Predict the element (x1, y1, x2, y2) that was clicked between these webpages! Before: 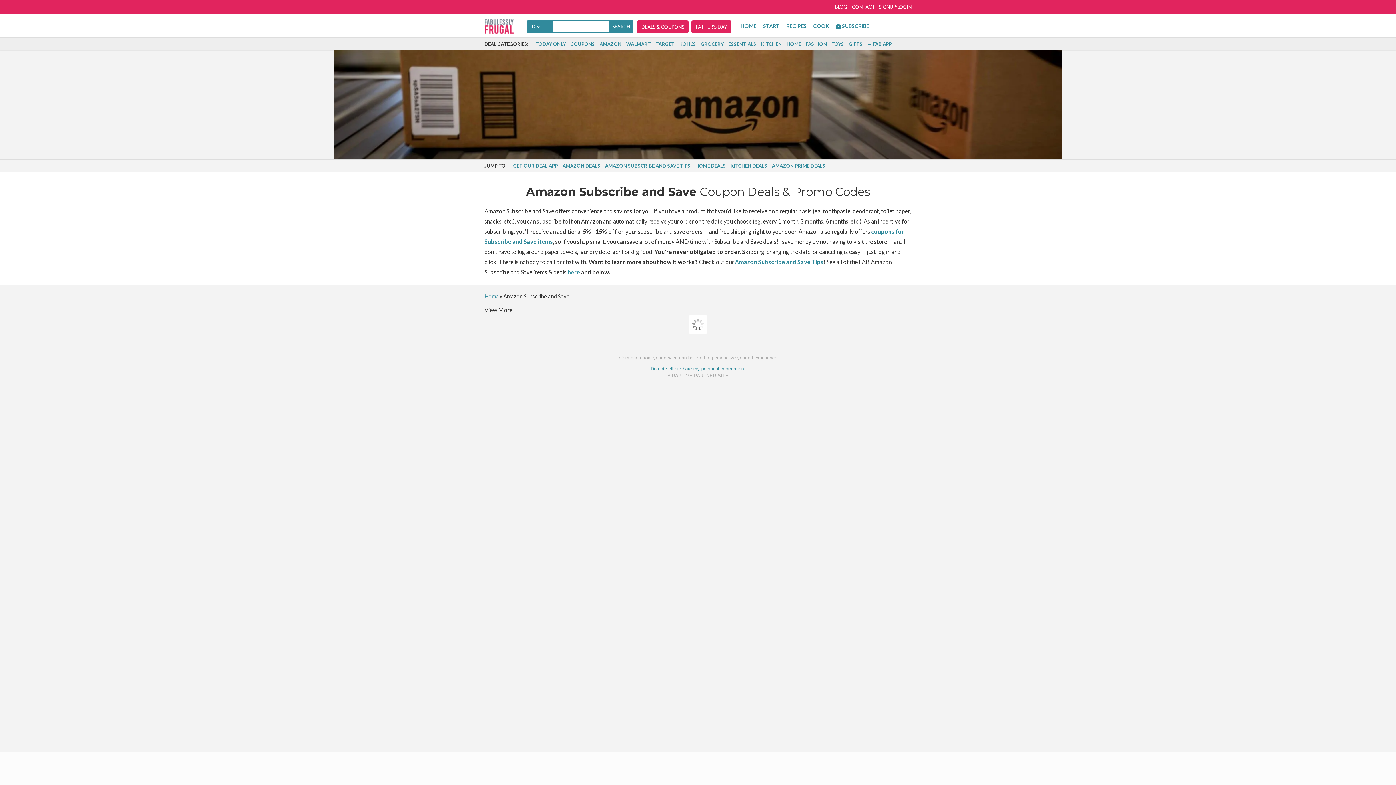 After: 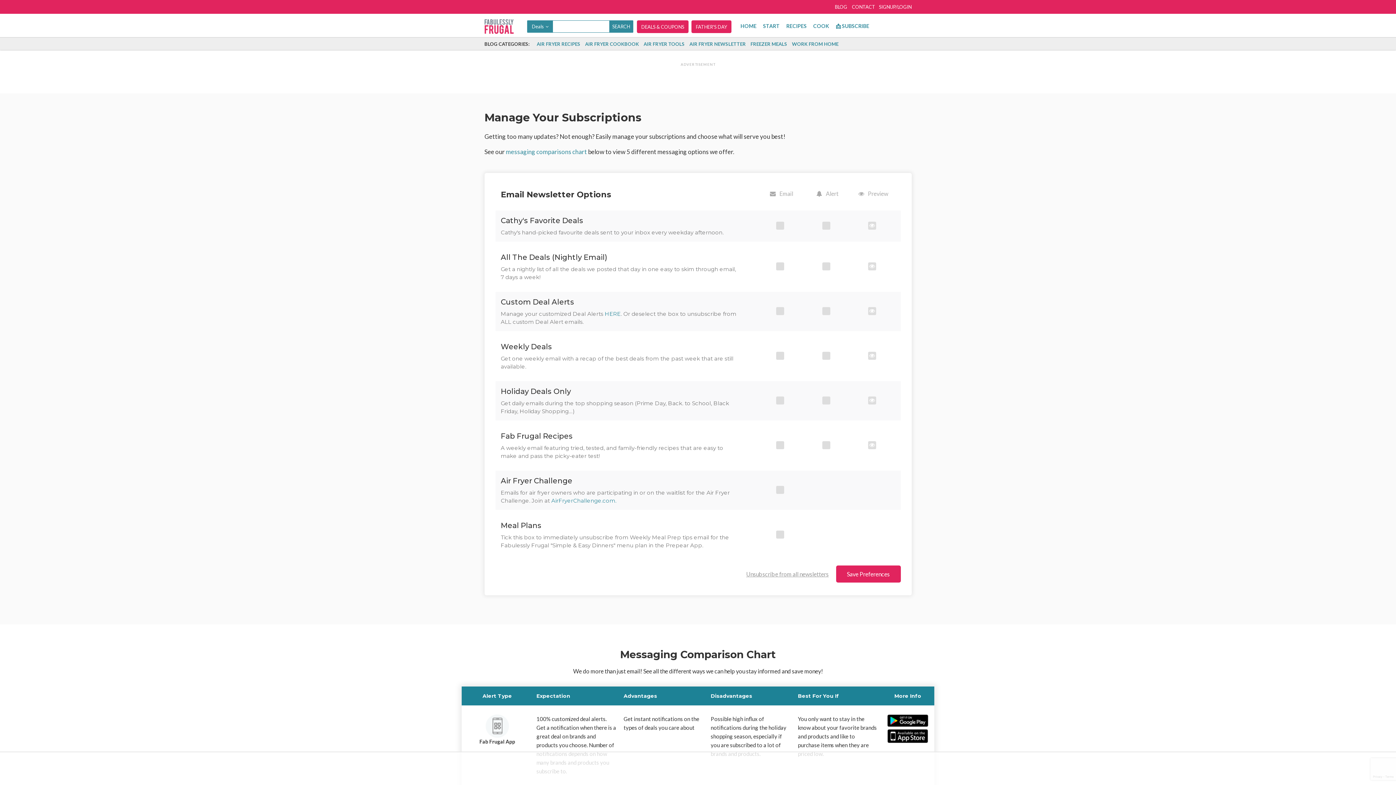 Action: bbox: (836, 22, 869, 29) label: 📩 SUBSCRIBE